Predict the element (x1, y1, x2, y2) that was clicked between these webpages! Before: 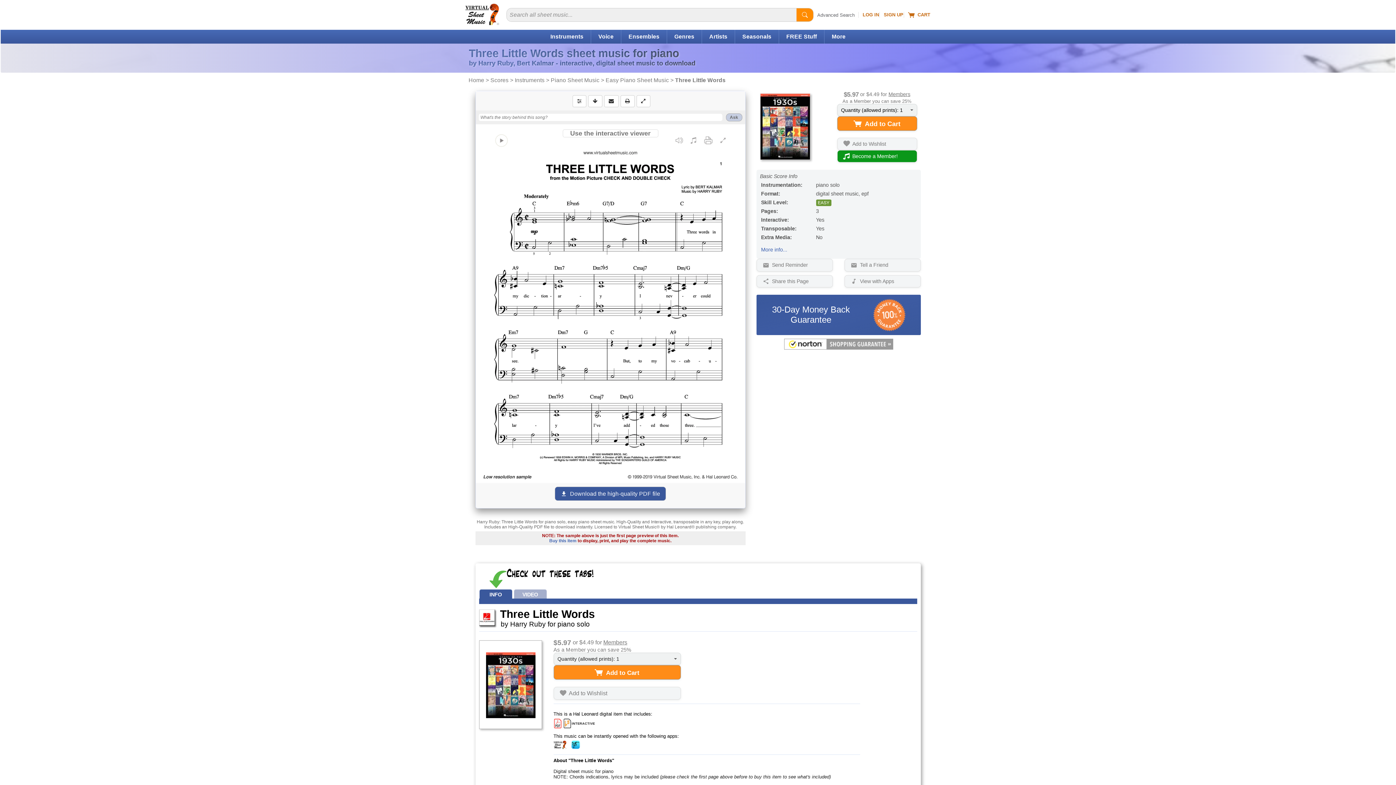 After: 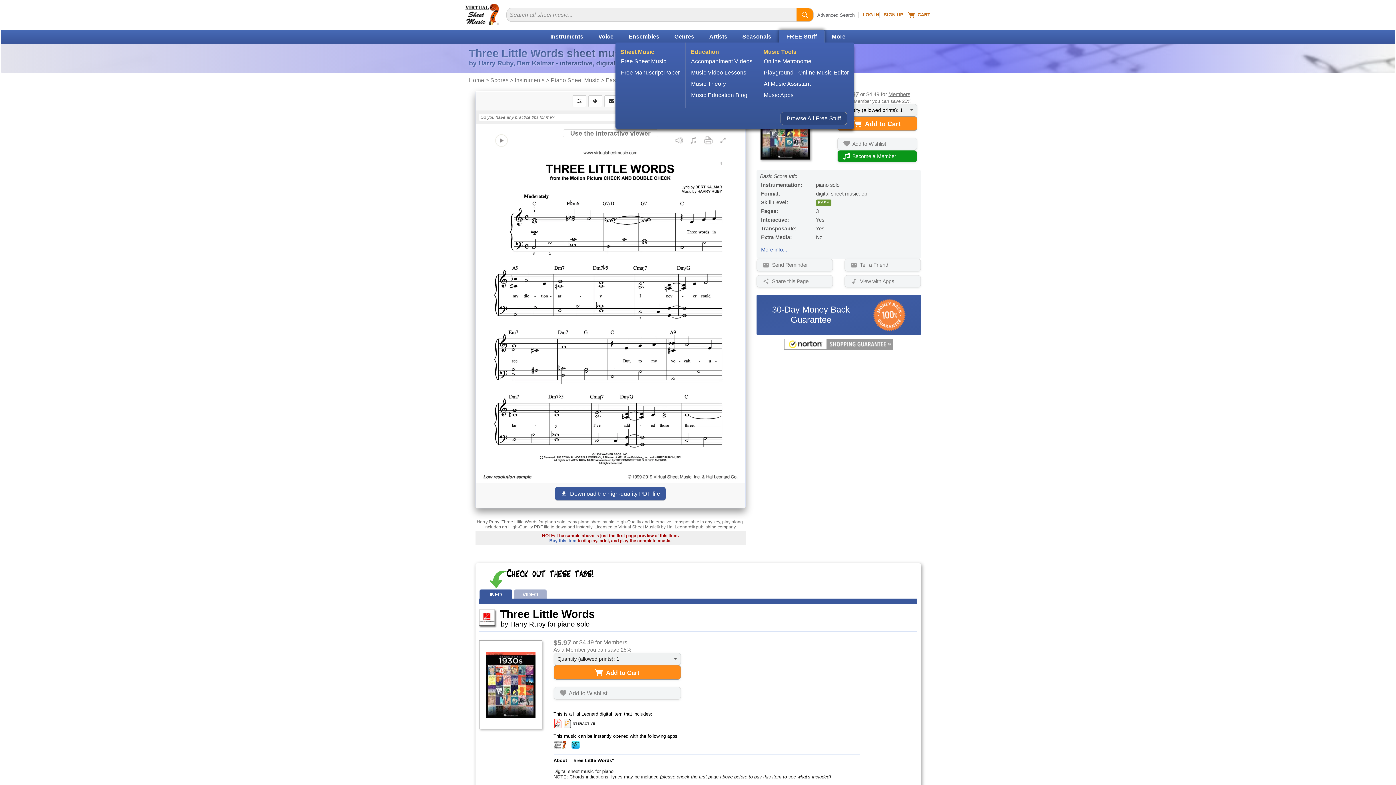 Action: bbox: (786, 33, 817, 39) label: FREE Stuff